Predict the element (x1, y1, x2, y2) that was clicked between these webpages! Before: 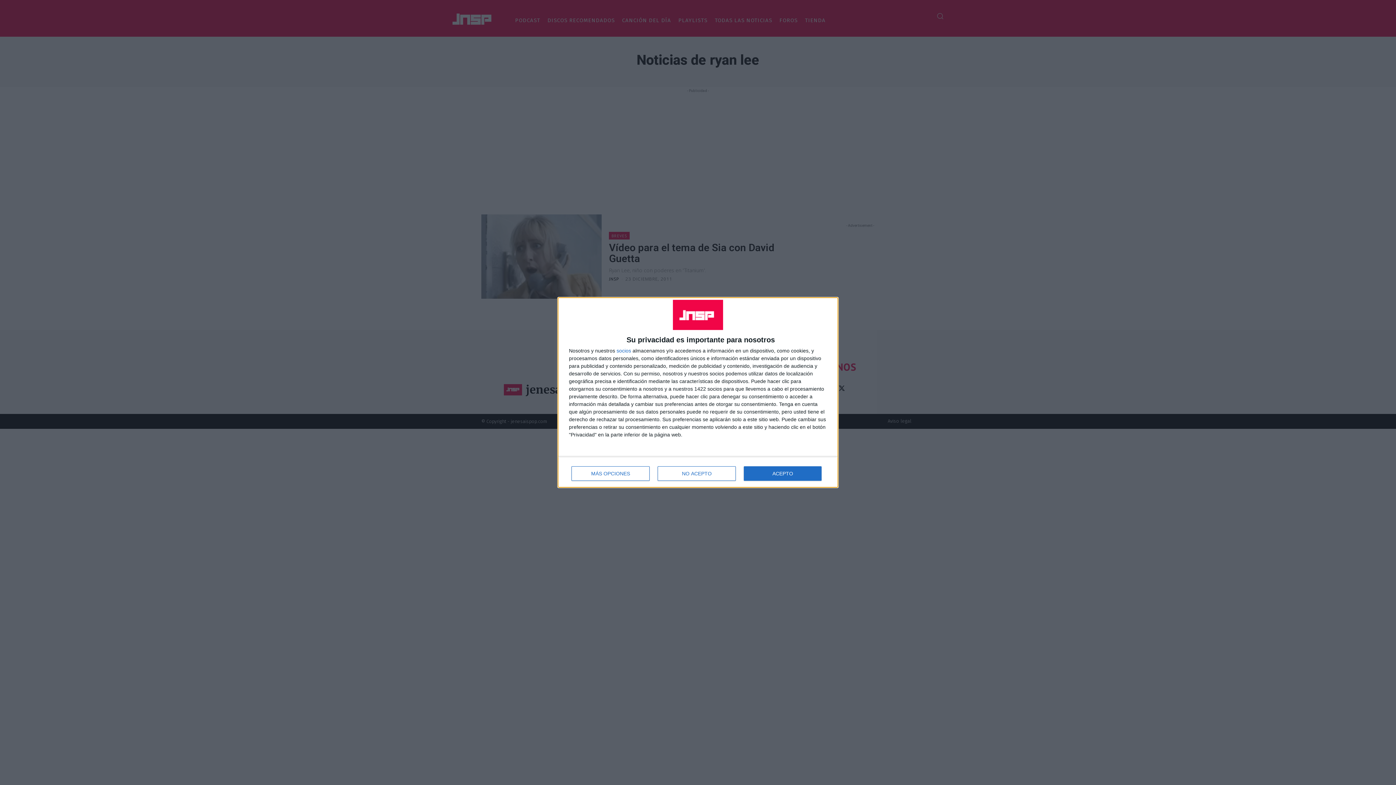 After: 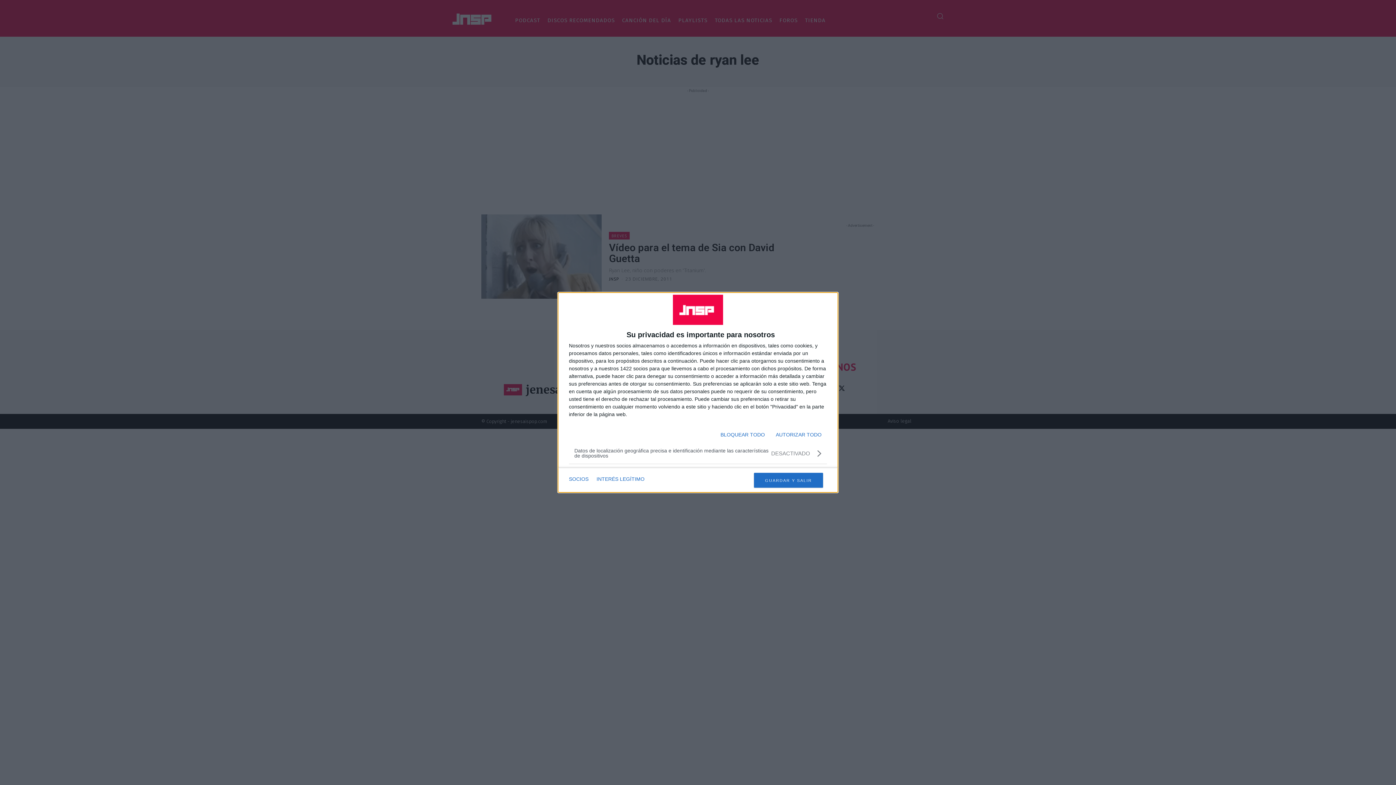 Action: label: MÁS OPCIONES bbox: (571, 466, 649, 481)